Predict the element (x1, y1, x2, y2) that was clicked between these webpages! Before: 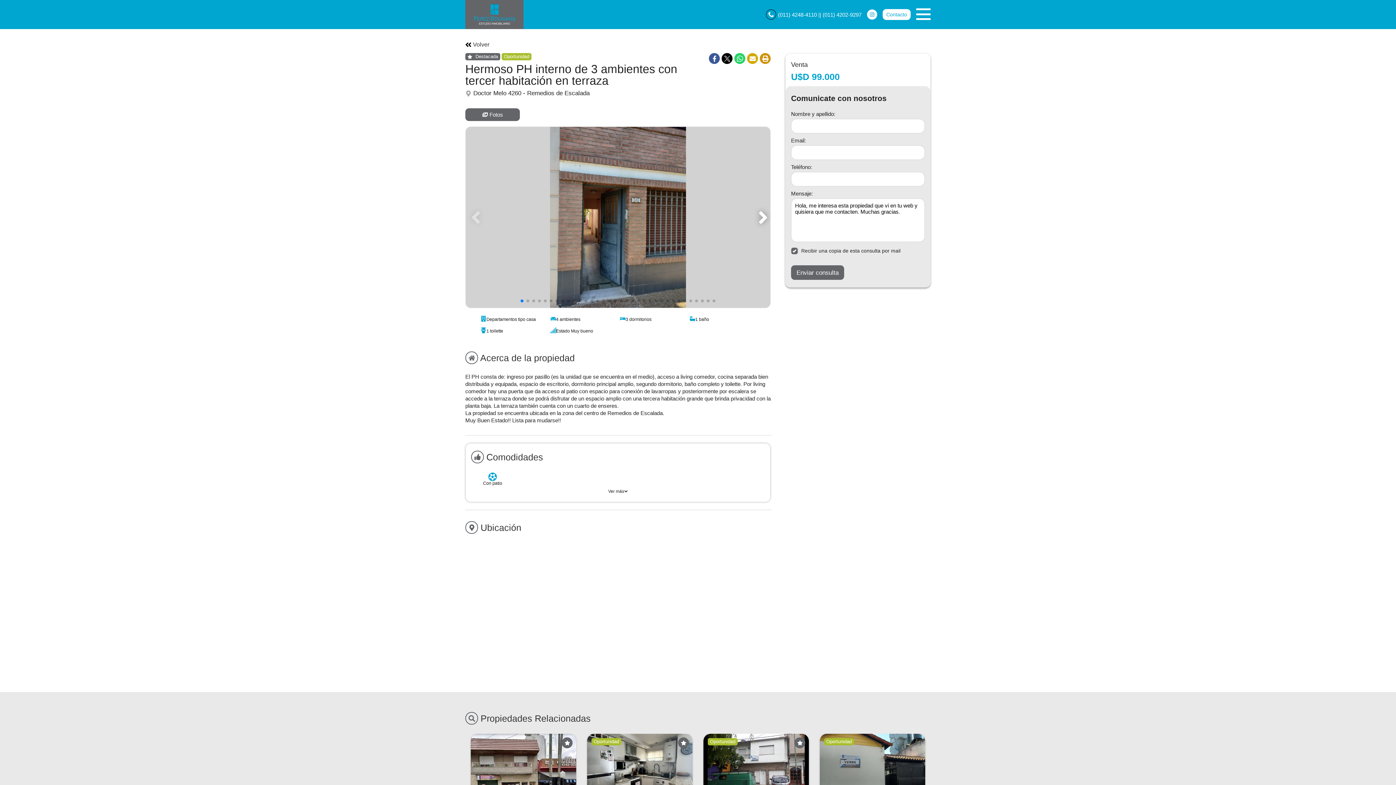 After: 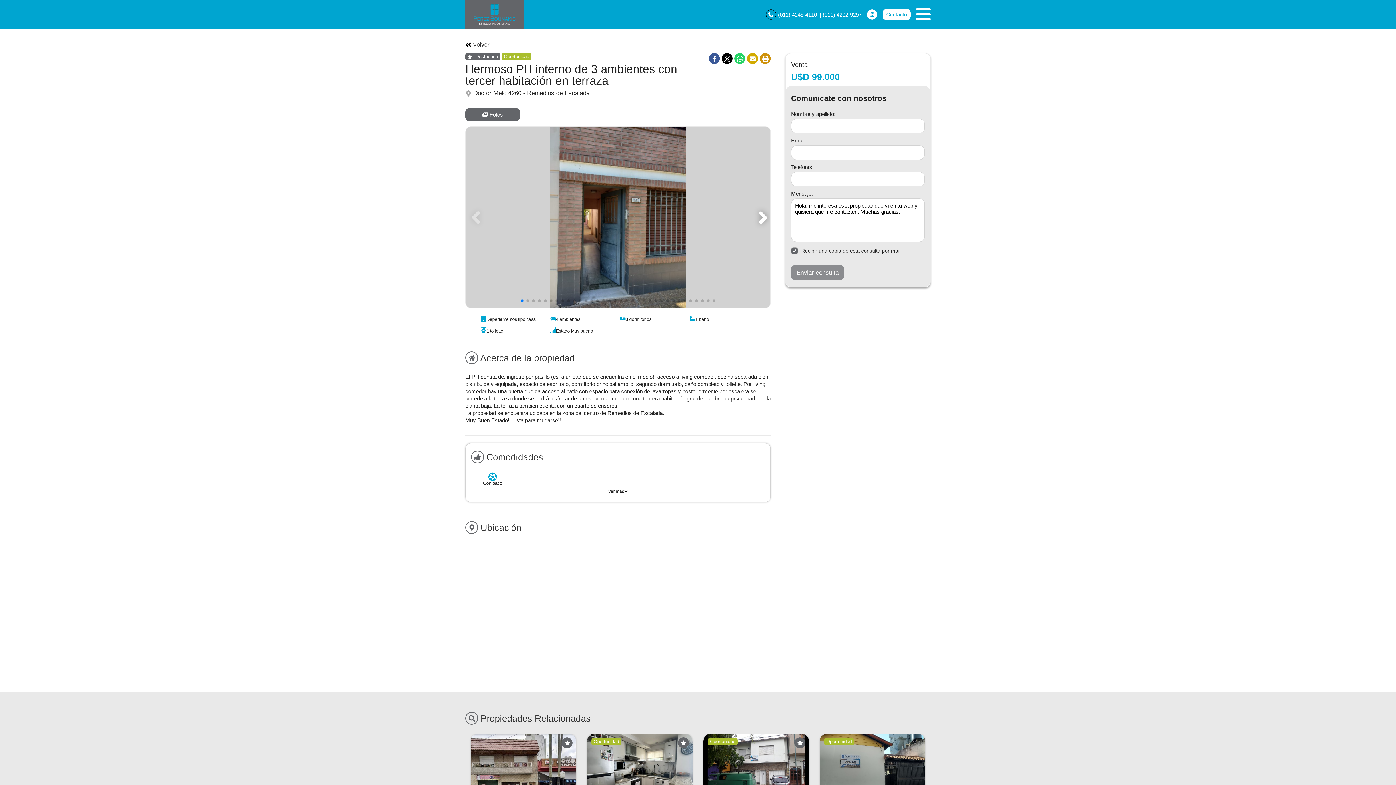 Action: label: Enviar consulta bbox: (791, 265, 844, 280)